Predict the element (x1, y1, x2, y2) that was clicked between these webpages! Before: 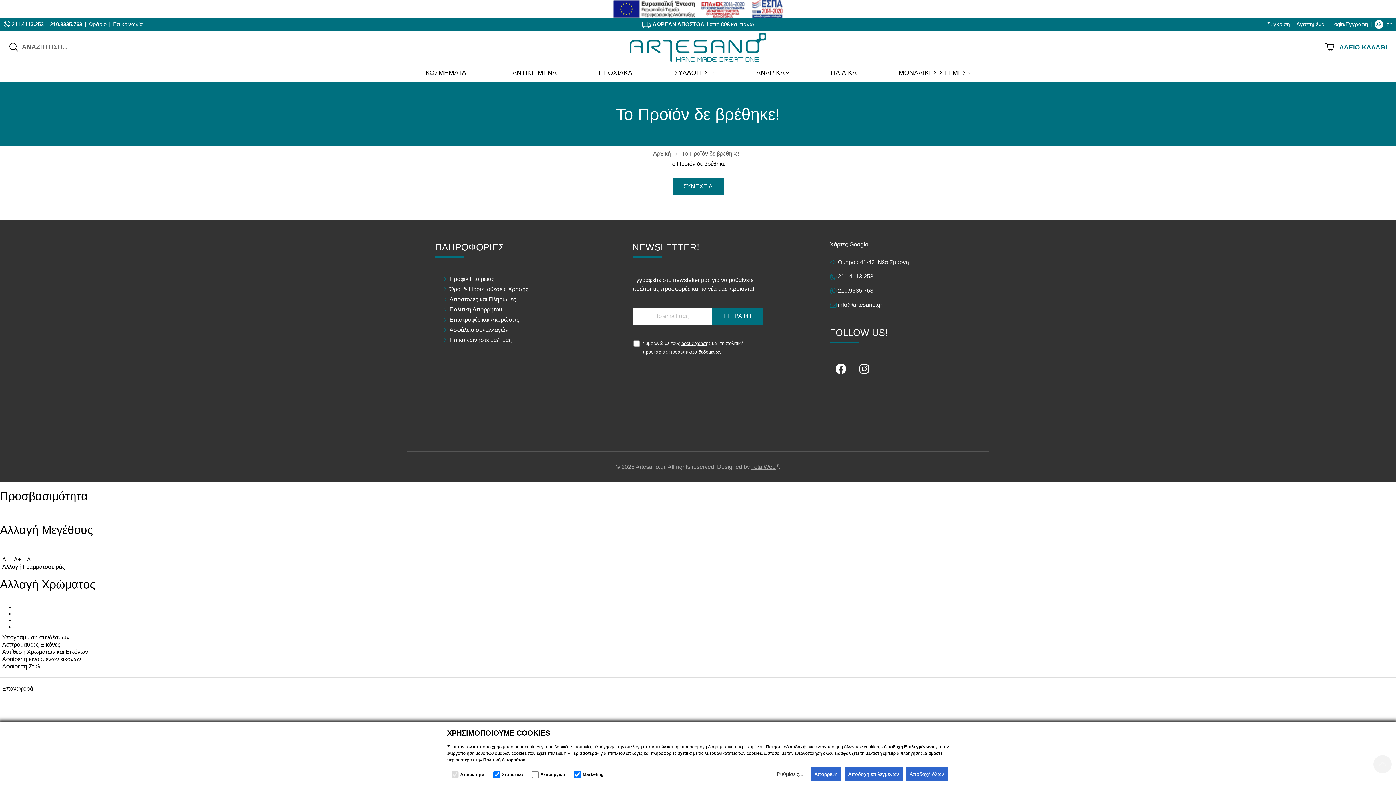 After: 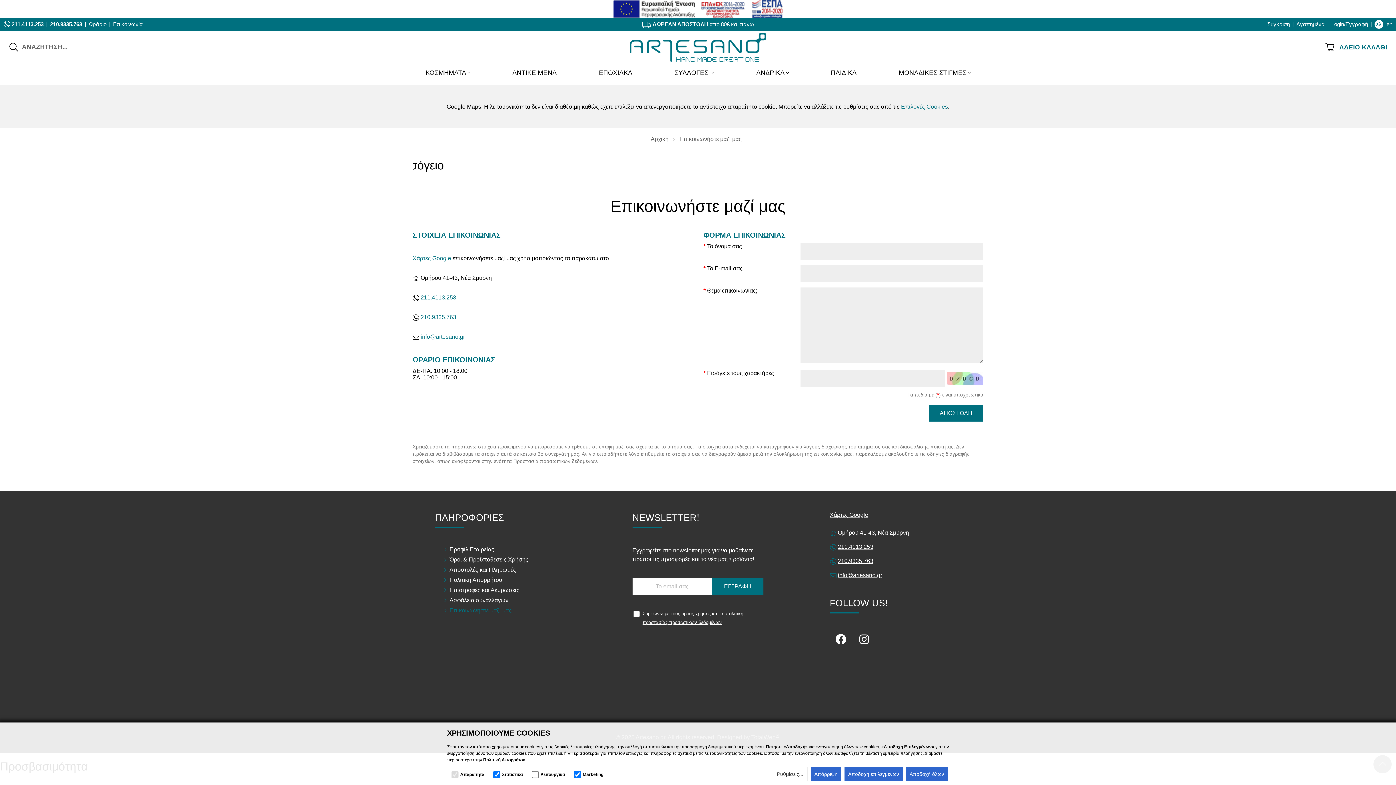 Action: bbox: (113, 21, 142, 27) label: Επικοινωνία